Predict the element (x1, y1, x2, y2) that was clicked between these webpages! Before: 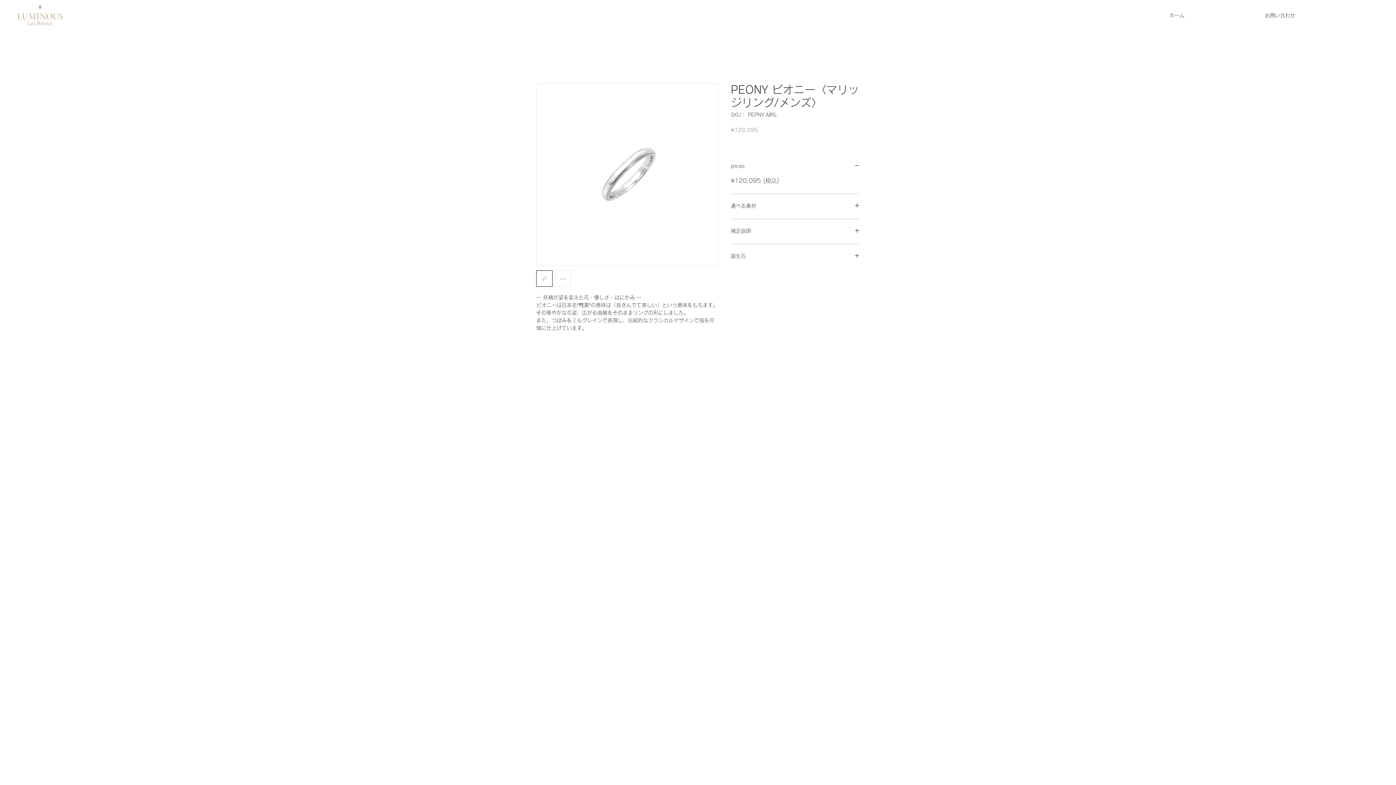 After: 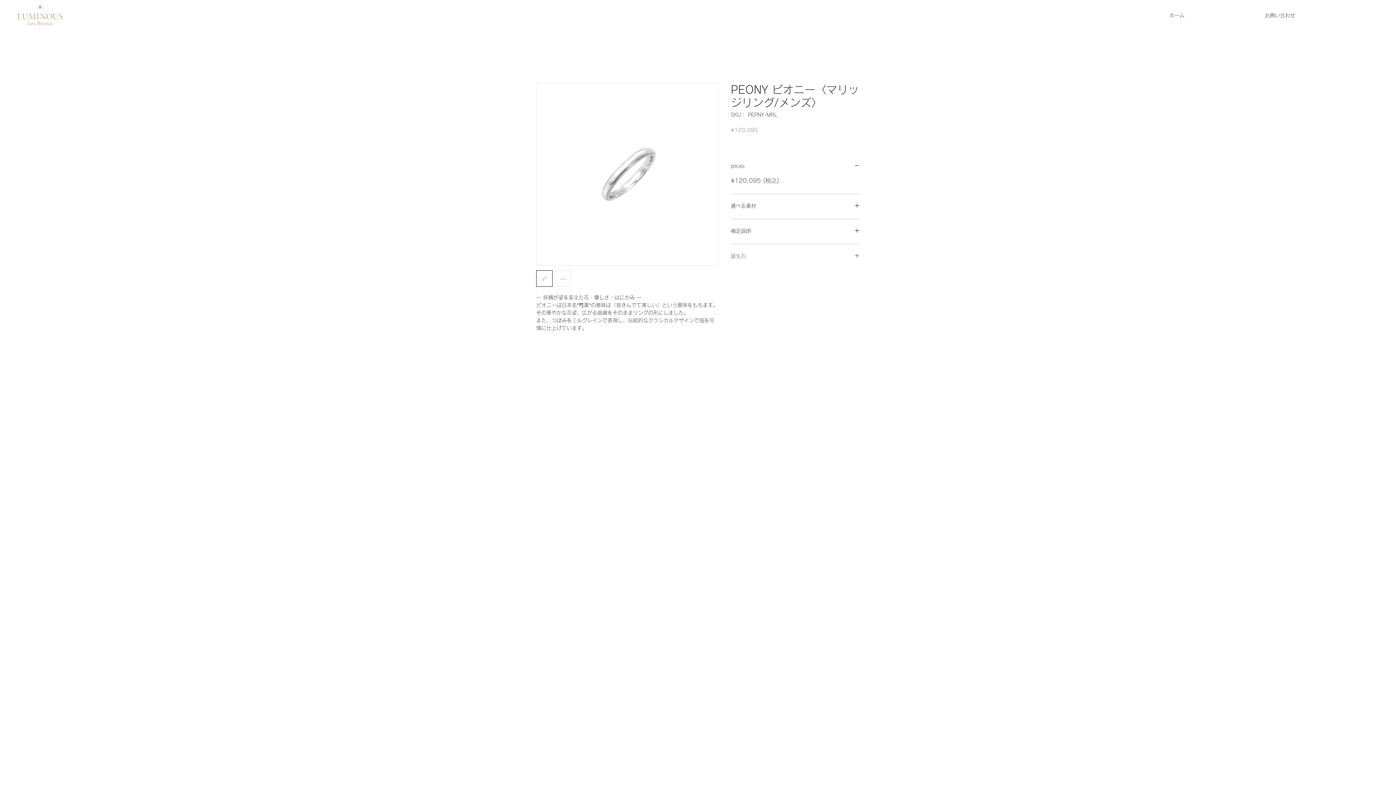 Action: bbox: (730, 253, 860, 260) label: 誕生石